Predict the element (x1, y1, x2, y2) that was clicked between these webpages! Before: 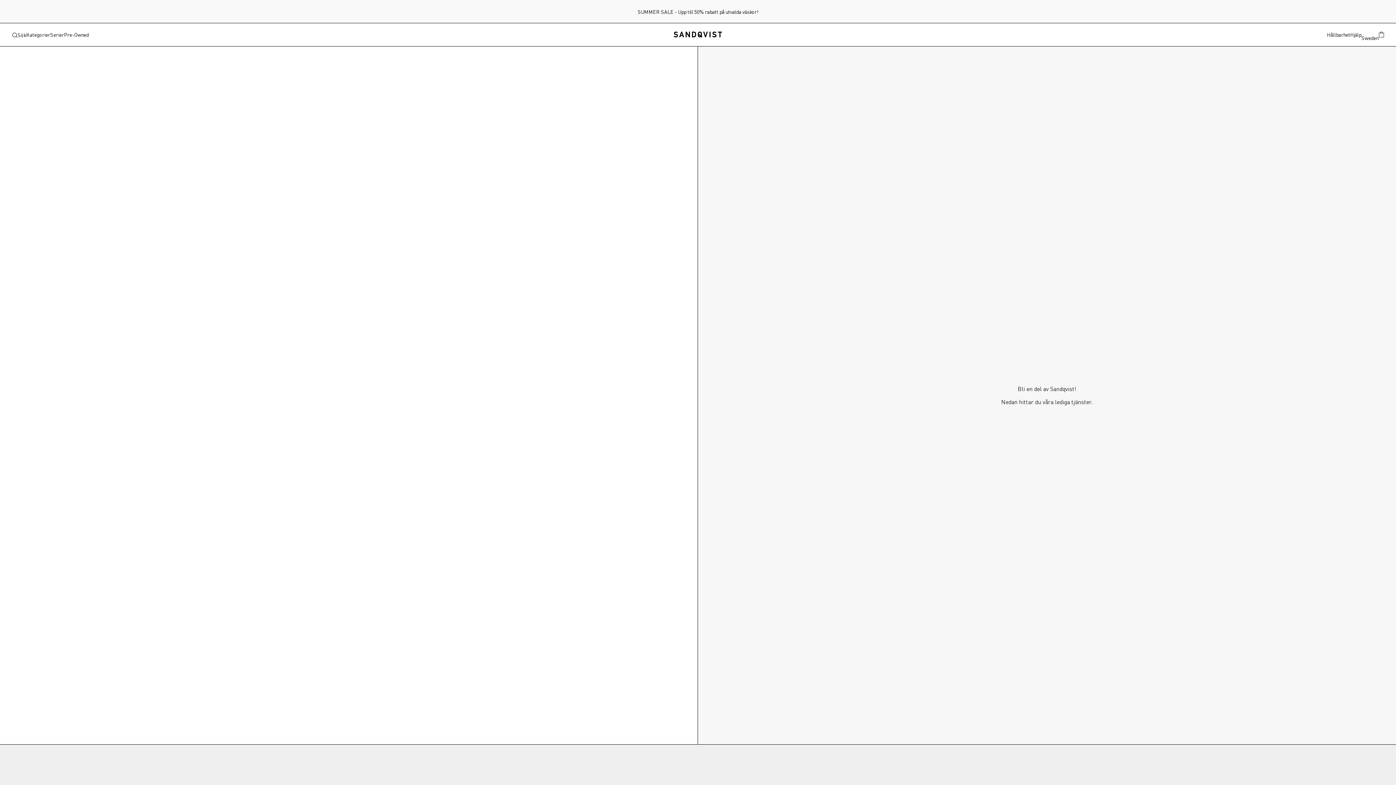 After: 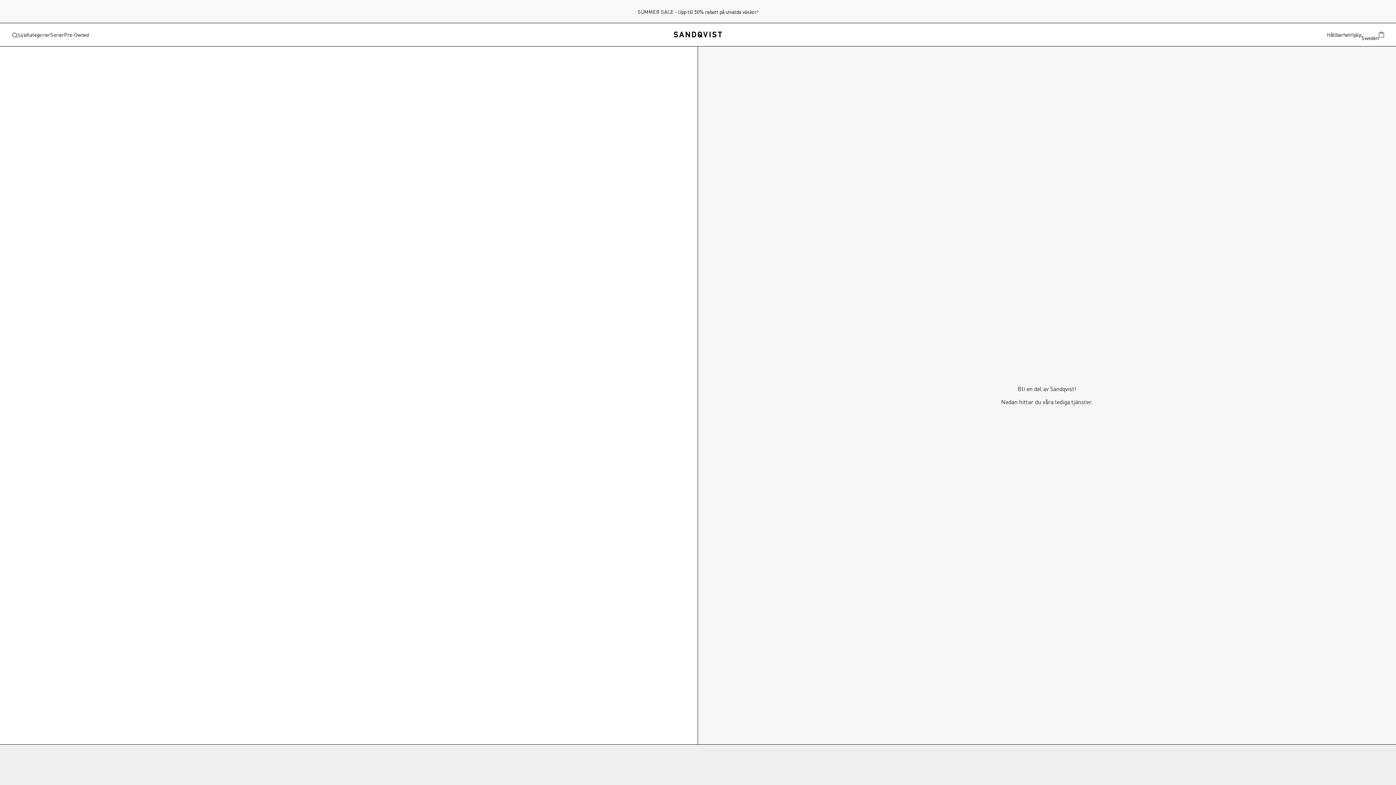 Action: bbox: (1378, 31, 1384, 38) label: Öppna varukorgen.